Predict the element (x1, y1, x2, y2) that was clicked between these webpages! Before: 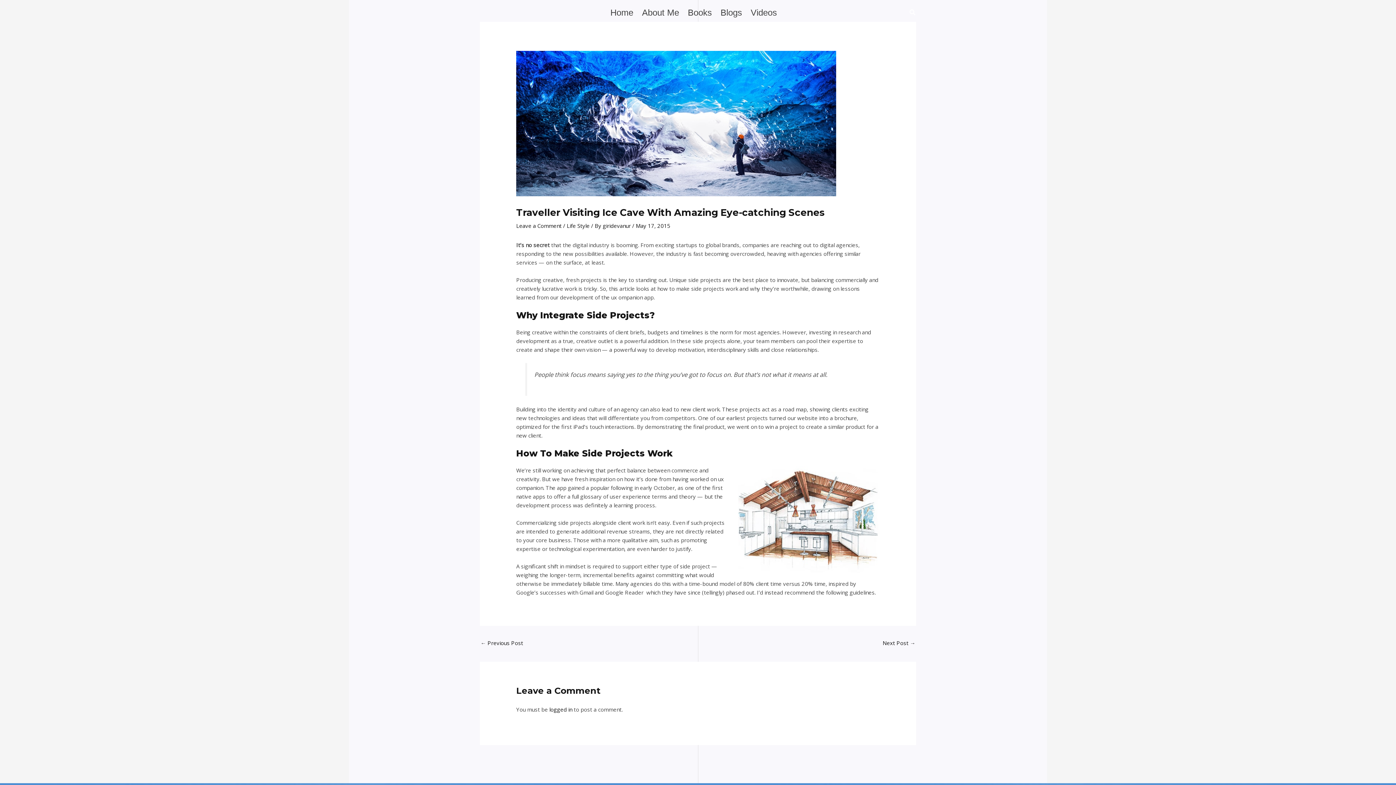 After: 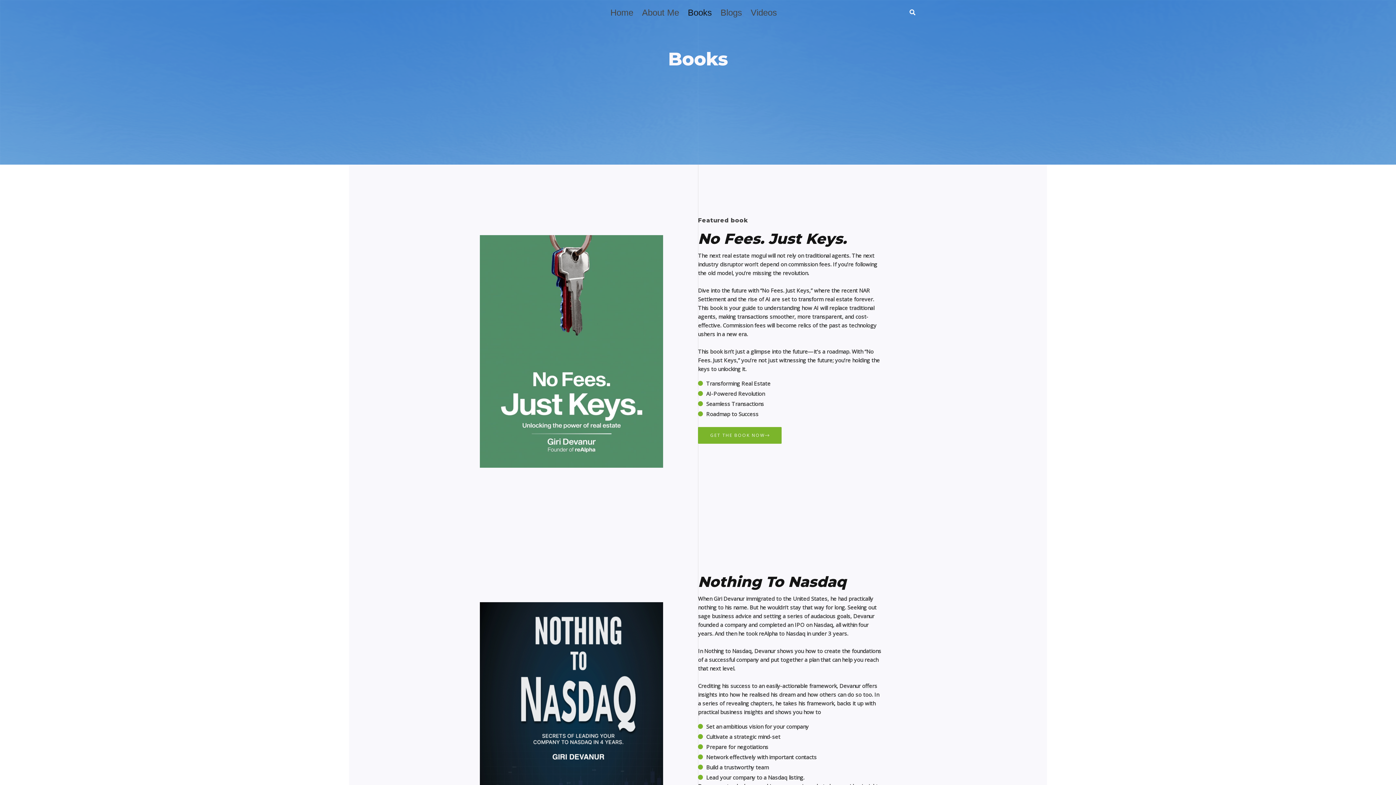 Action: bbox: (688, 0, 720, 25) label: Books